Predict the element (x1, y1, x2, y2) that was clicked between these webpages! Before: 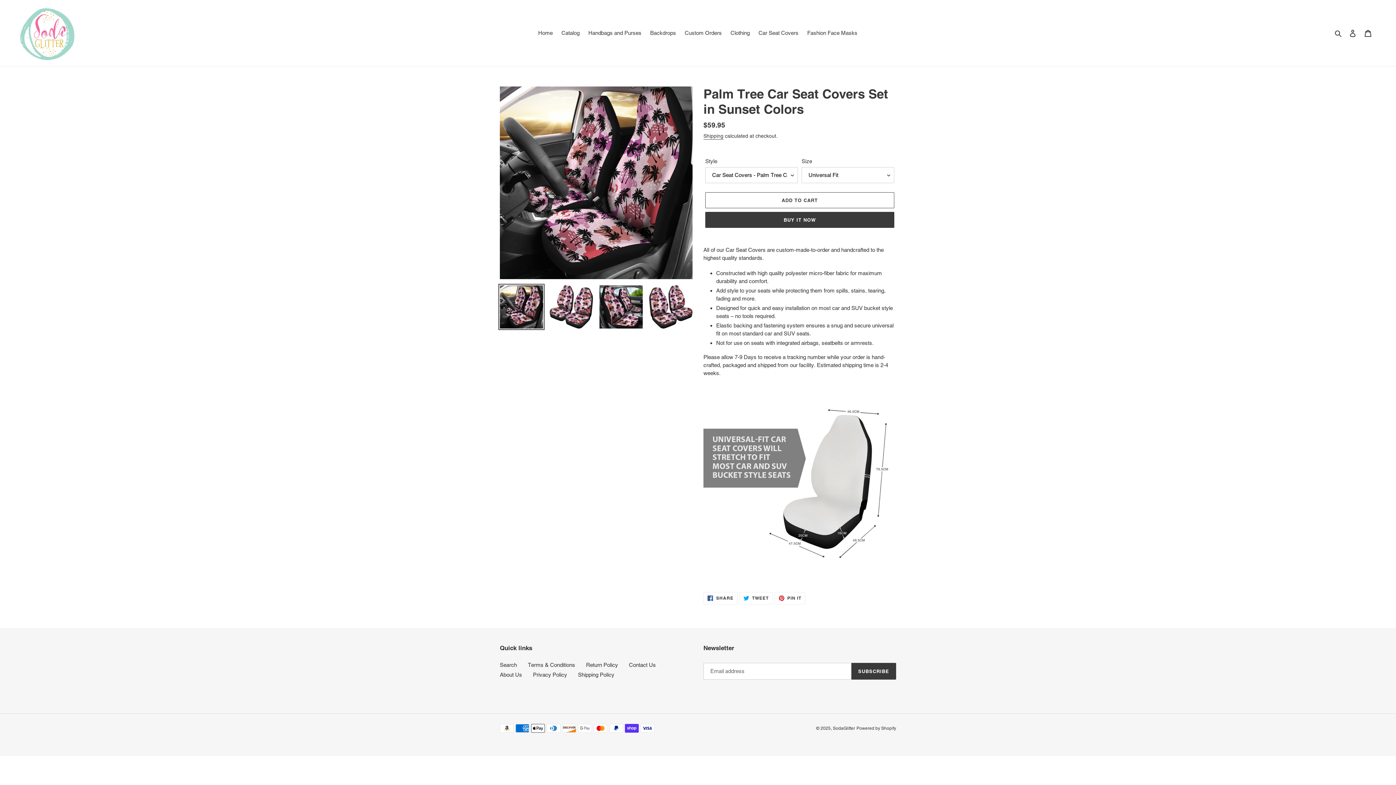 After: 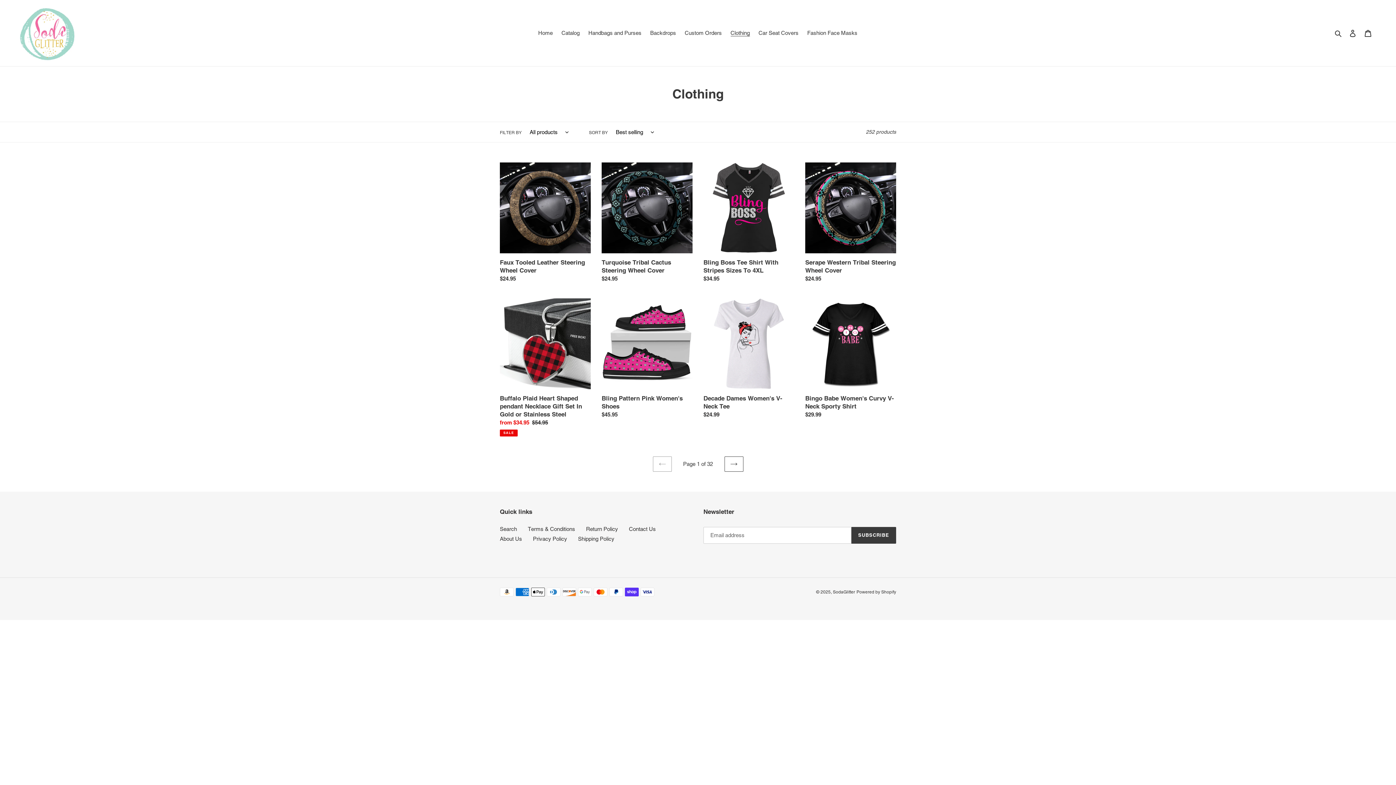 Action: bbox: (727, 28, 753, 38) label: Clothing